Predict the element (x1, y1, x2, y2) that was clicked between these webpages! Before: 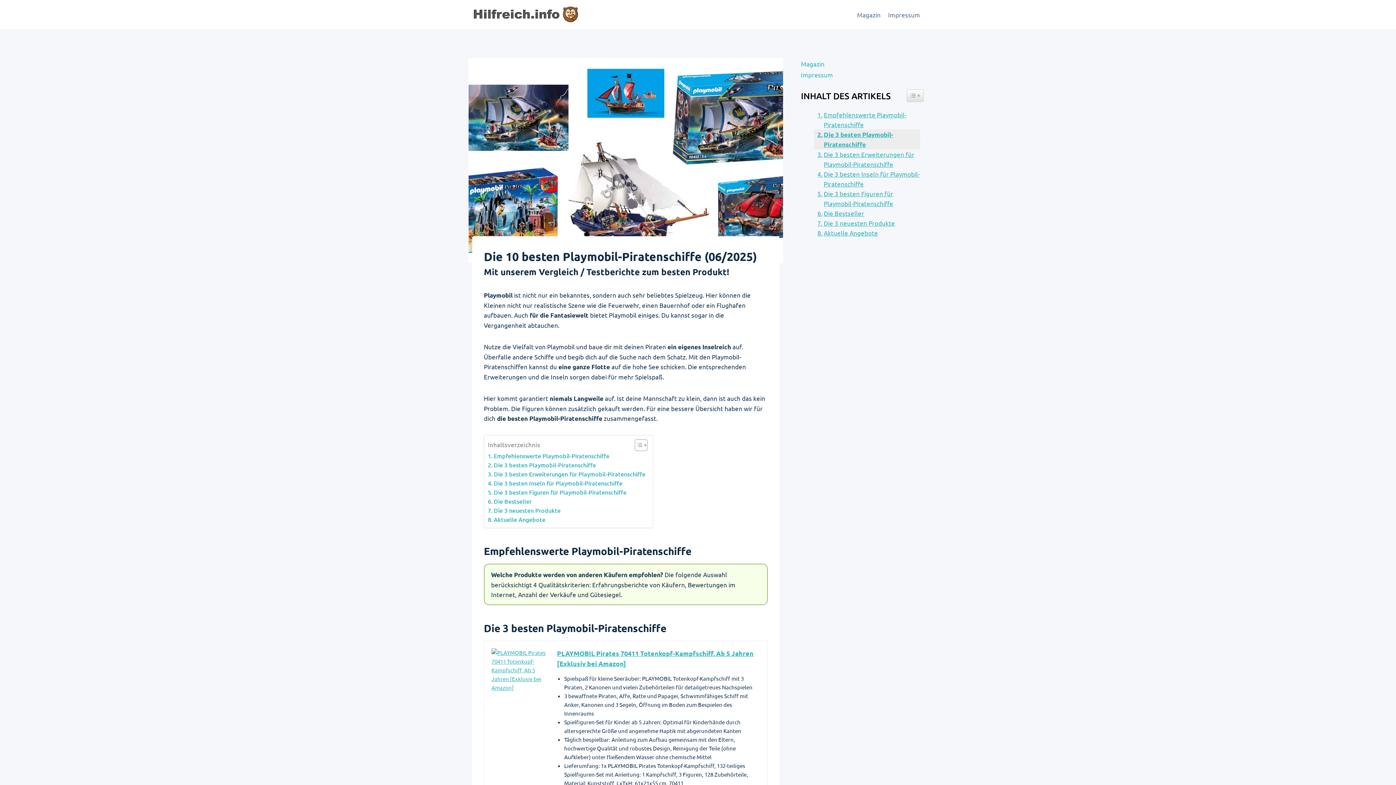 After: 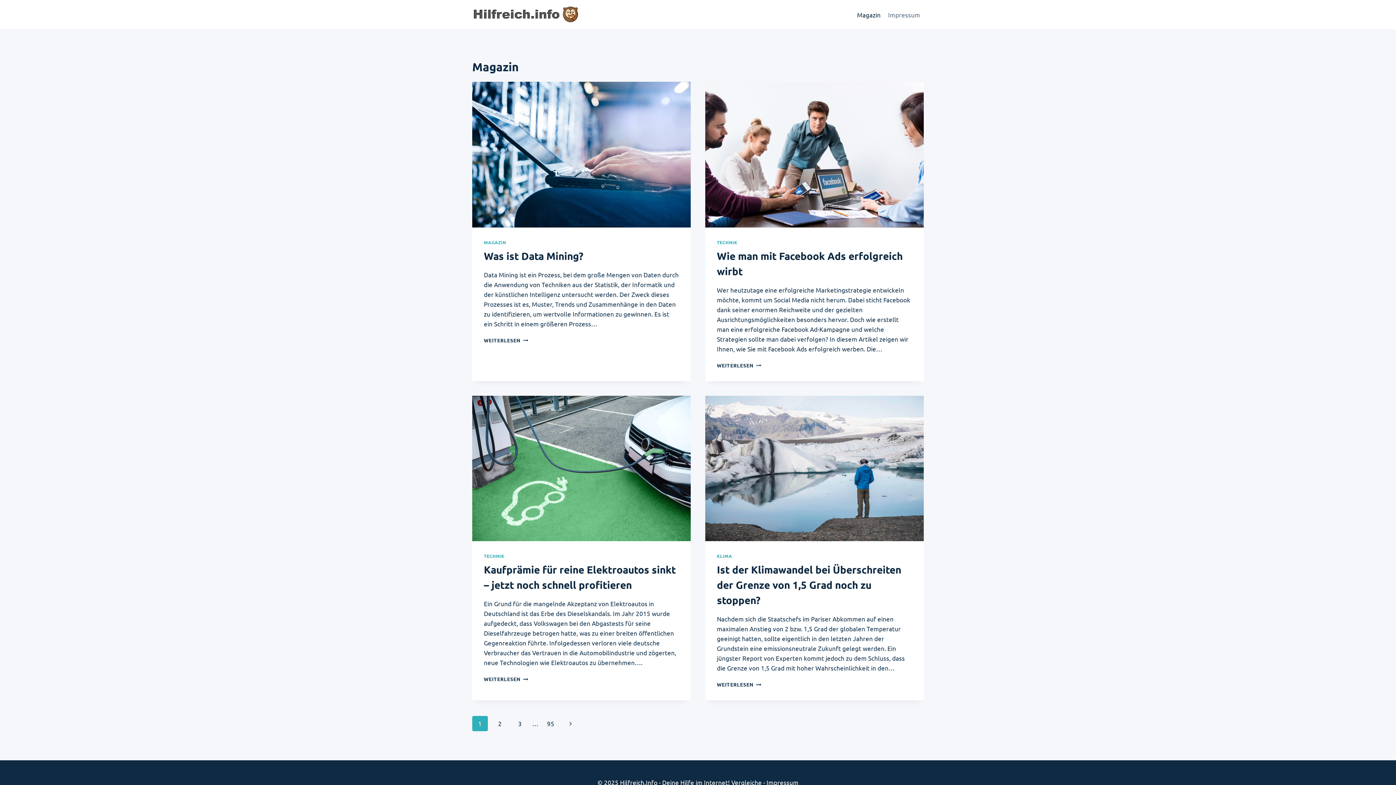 Action: label: Magazin bbox: (853, 5, 884, 23)